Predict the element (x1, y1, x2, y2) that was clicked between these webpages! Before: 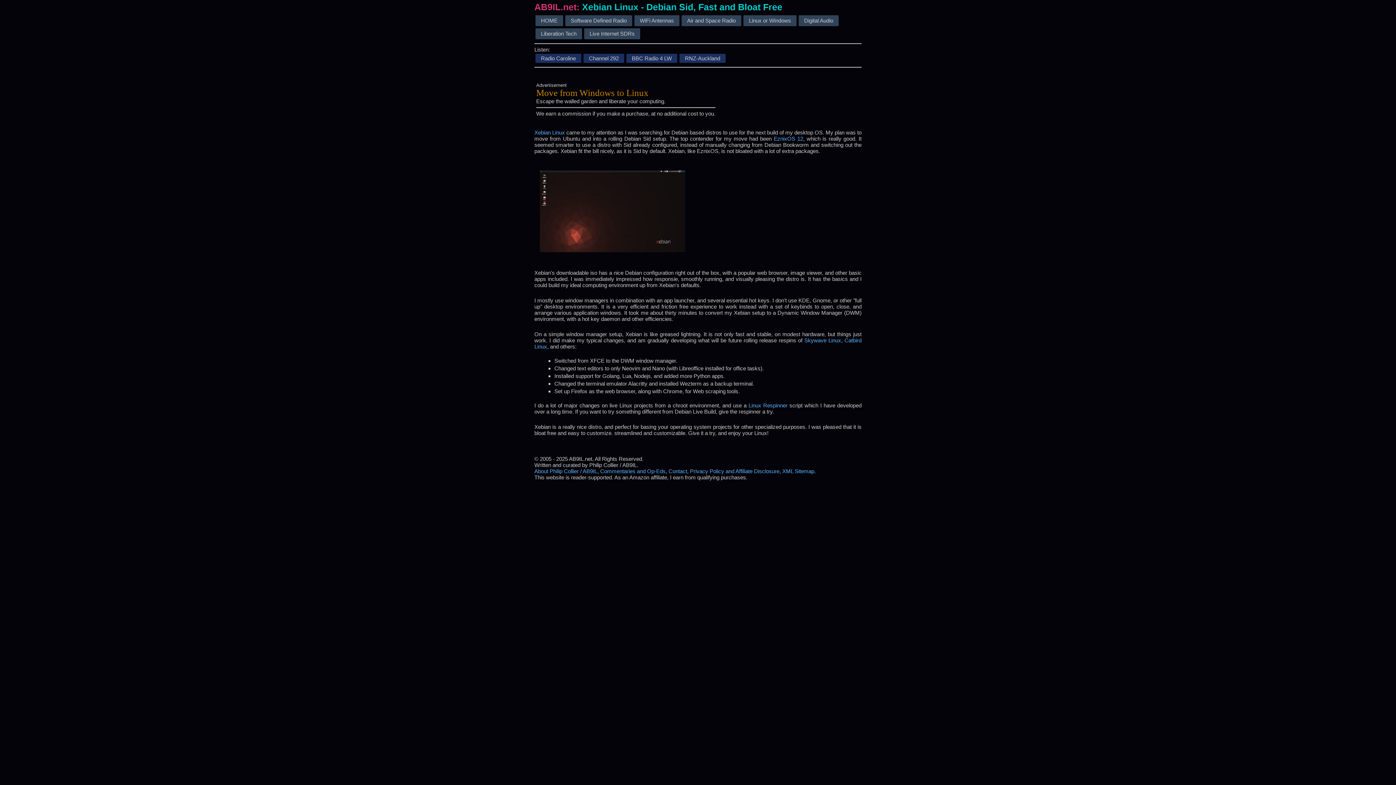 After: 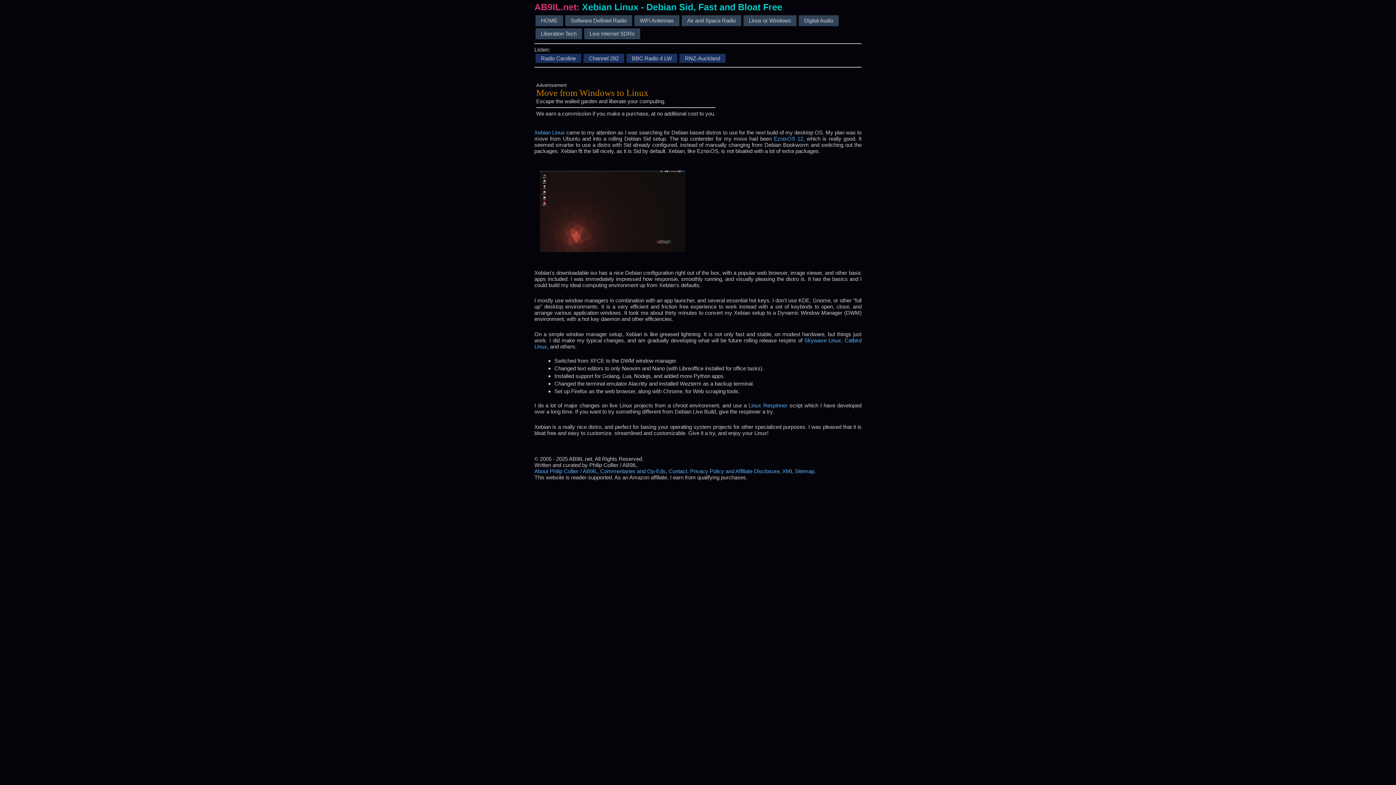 Action: bbox: (536, 250, 689, 257)